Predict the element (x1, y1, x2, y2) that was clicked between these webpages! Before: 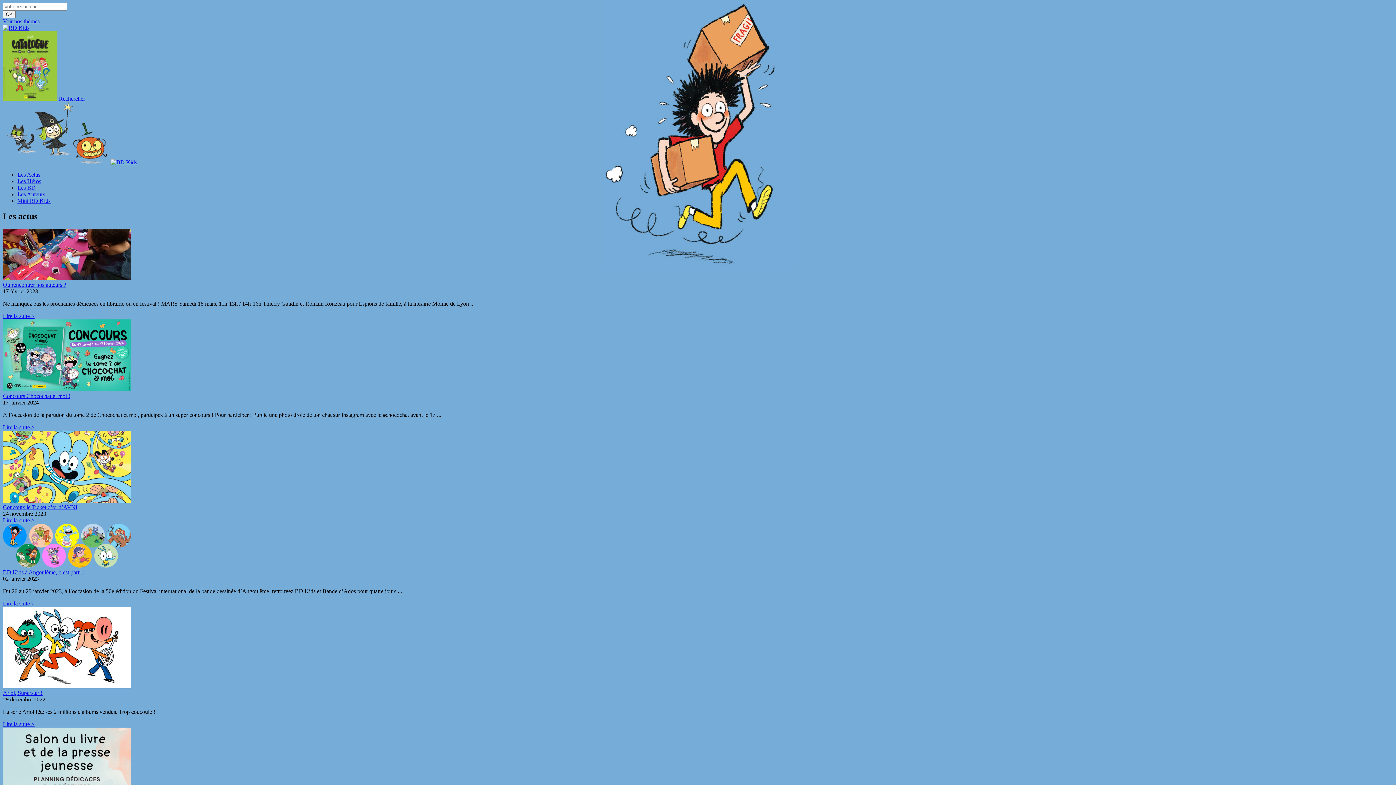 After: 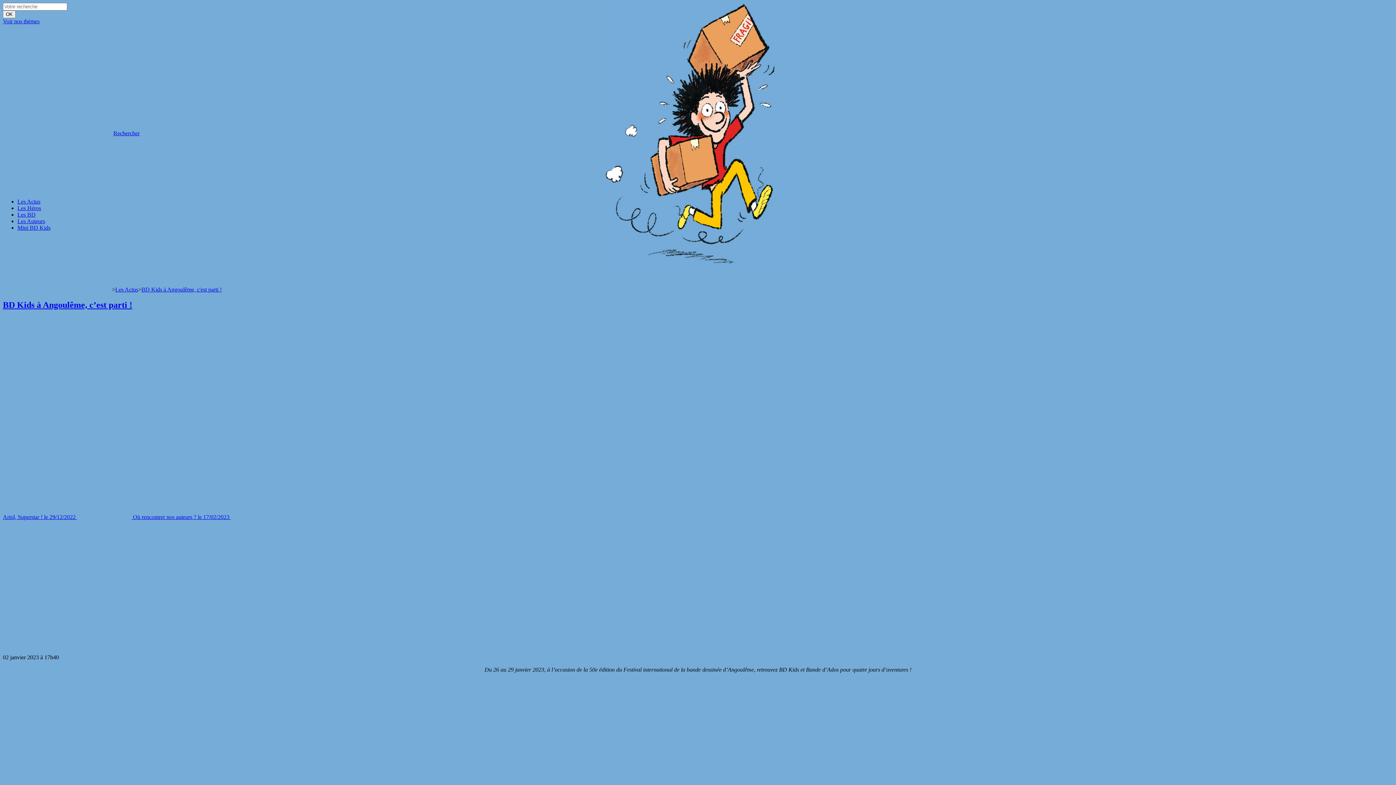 Action: bbox: (2, 562, 130, 569)